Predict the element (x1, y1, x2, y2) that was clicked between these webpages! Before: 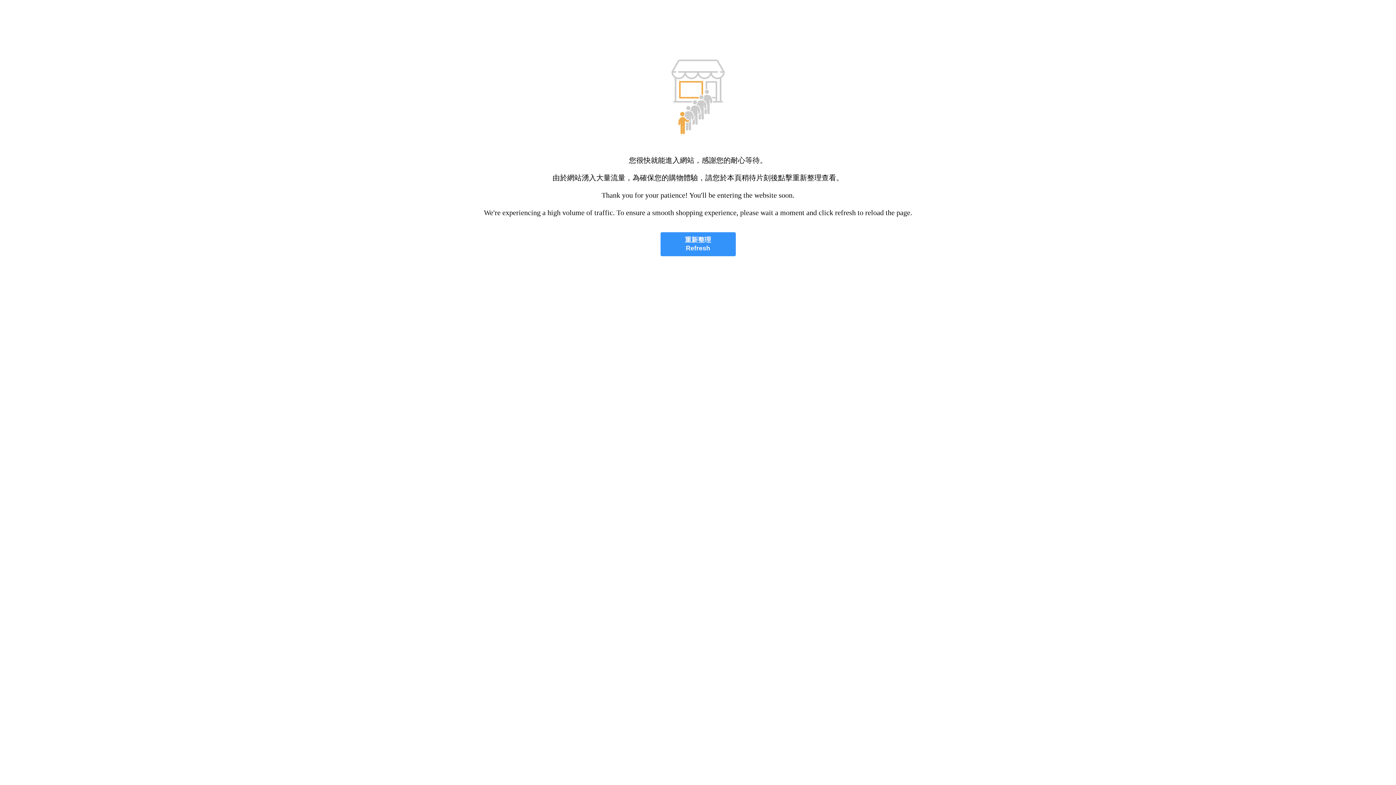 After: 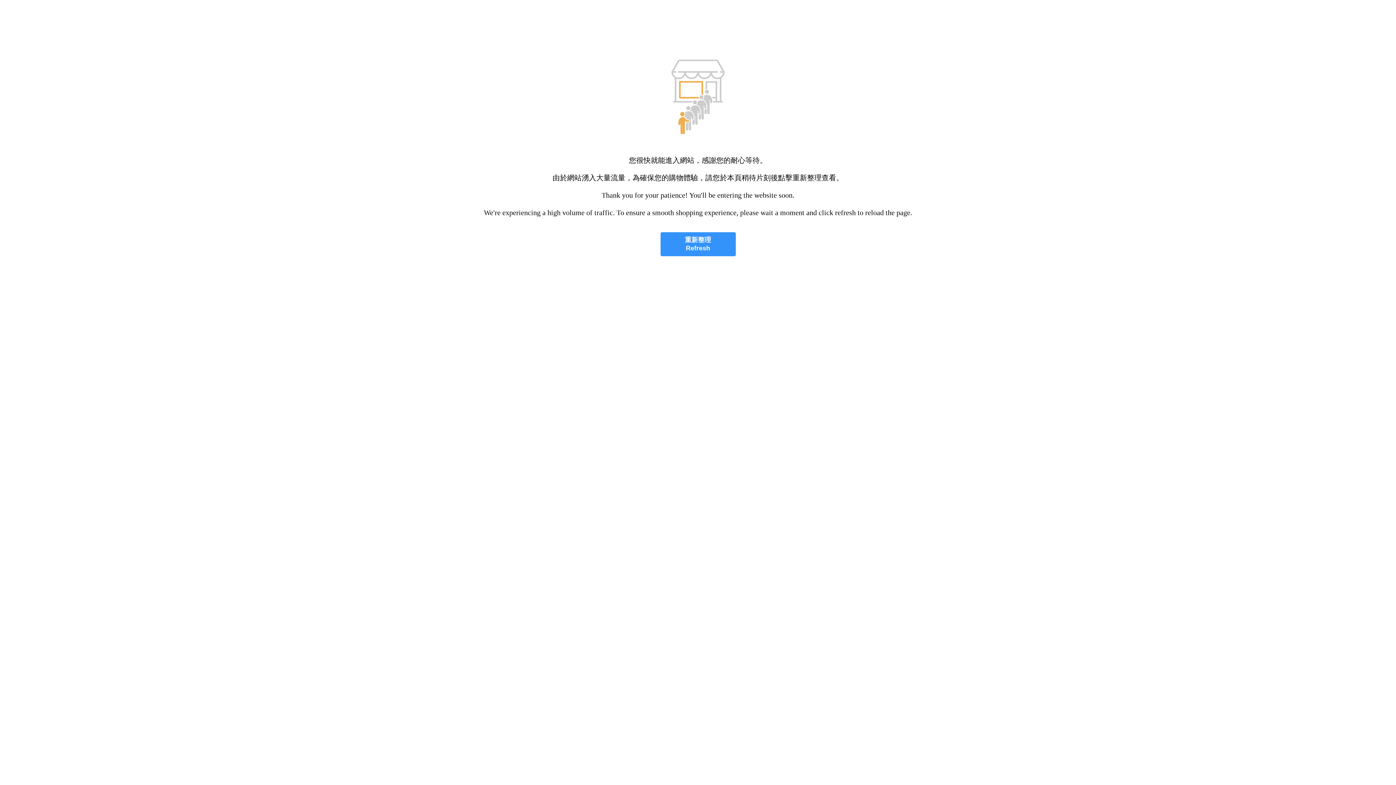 Action: label: 重新整理
Refresh bbox: (660, 232, 735, 256)